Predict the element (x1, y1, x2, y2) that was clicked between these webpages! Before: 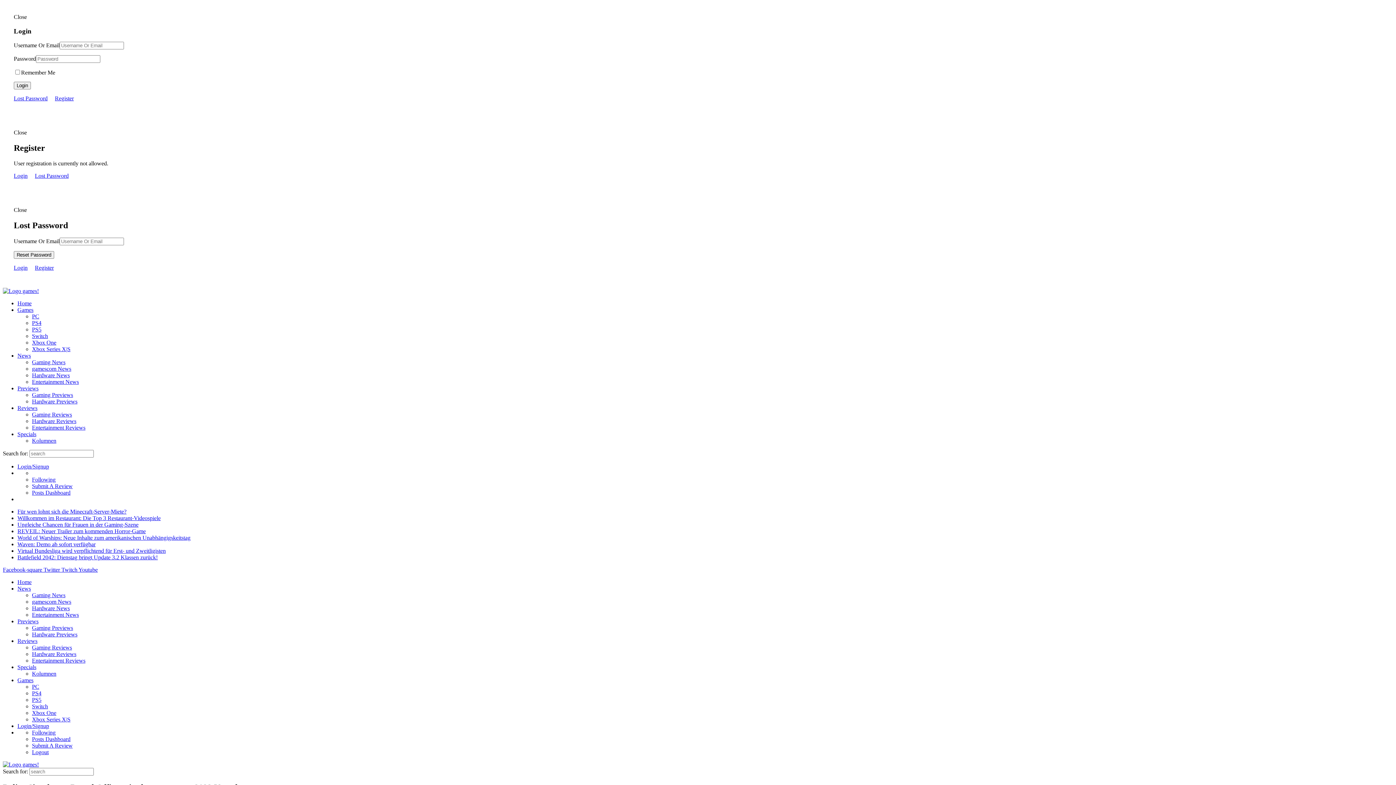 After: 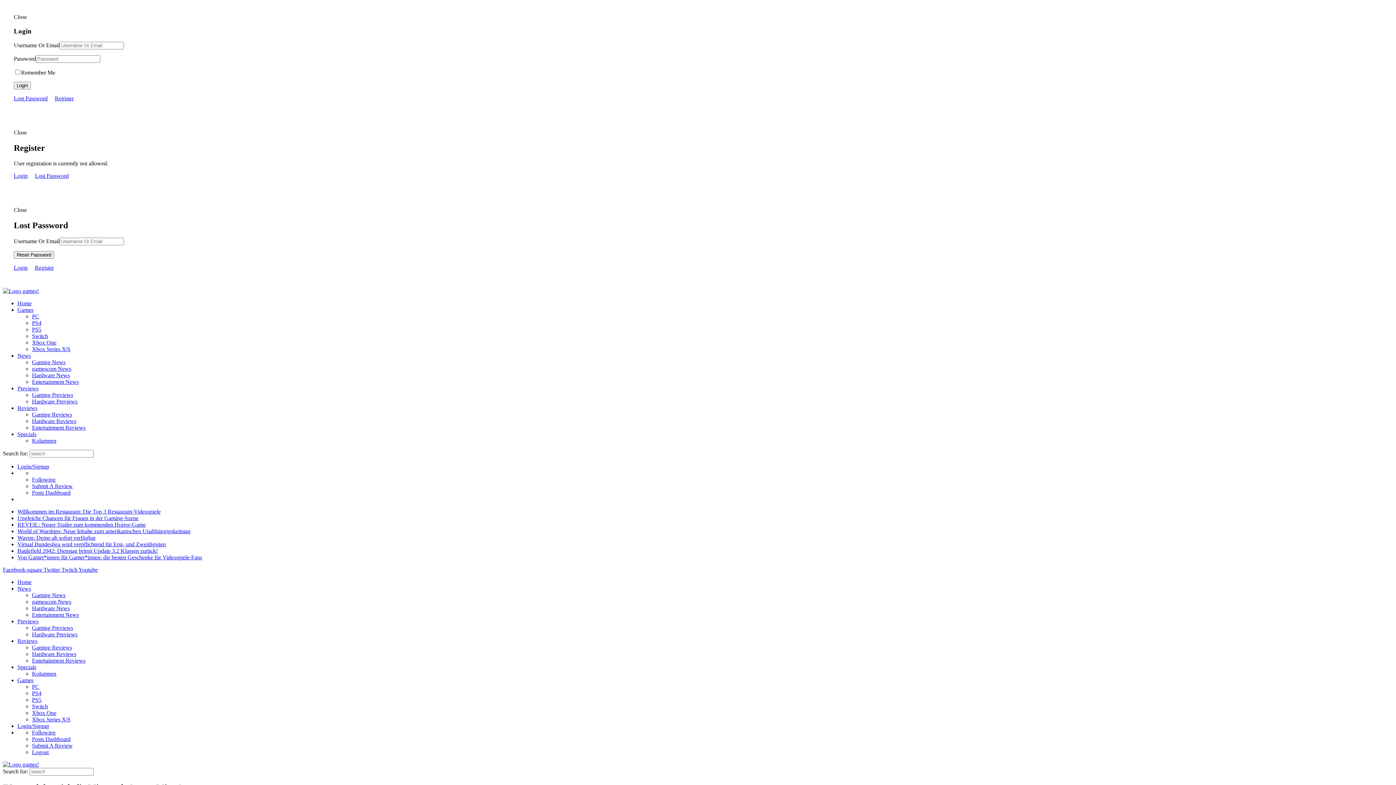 Action: bbox: (17, 508, 126, 514) label: Für wen lohnt sich die Minecraft-Server-Miete?